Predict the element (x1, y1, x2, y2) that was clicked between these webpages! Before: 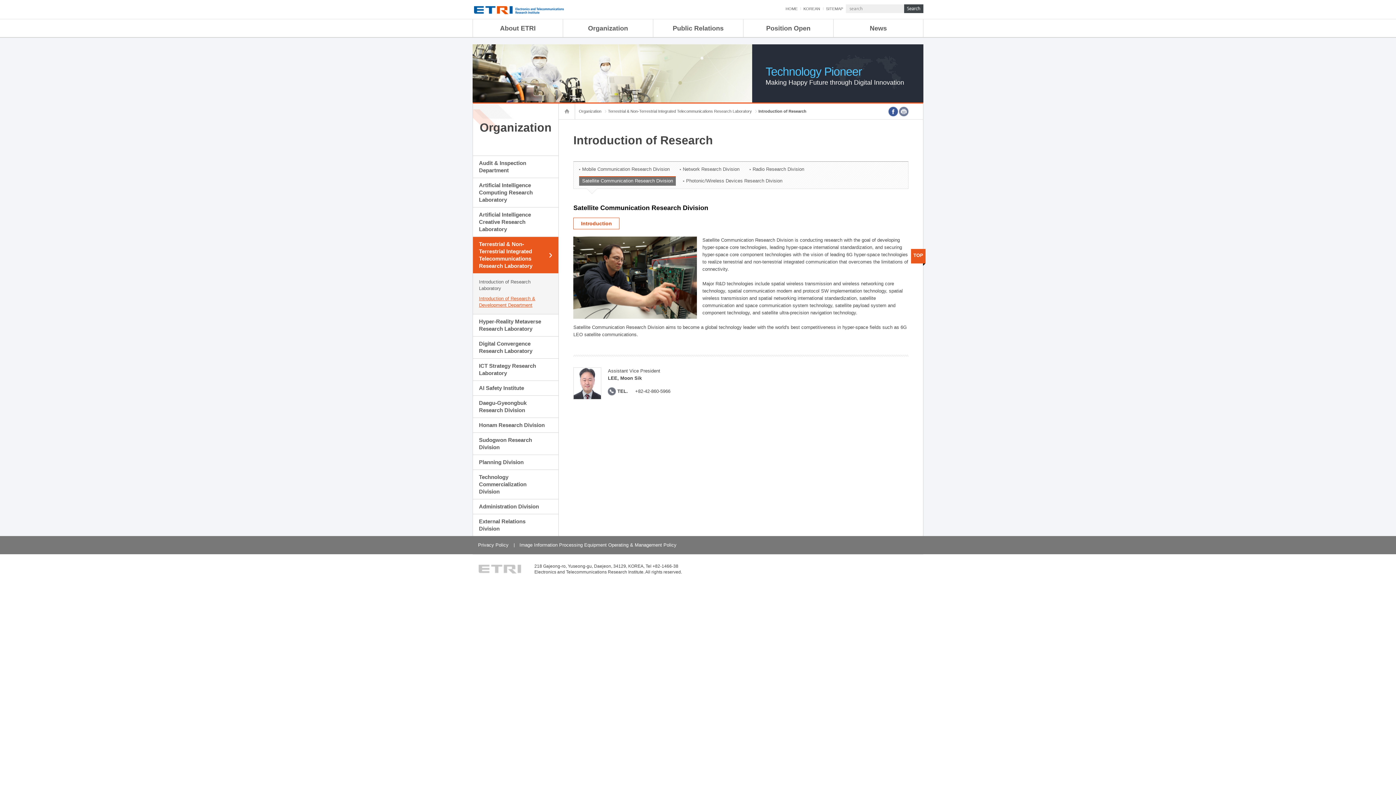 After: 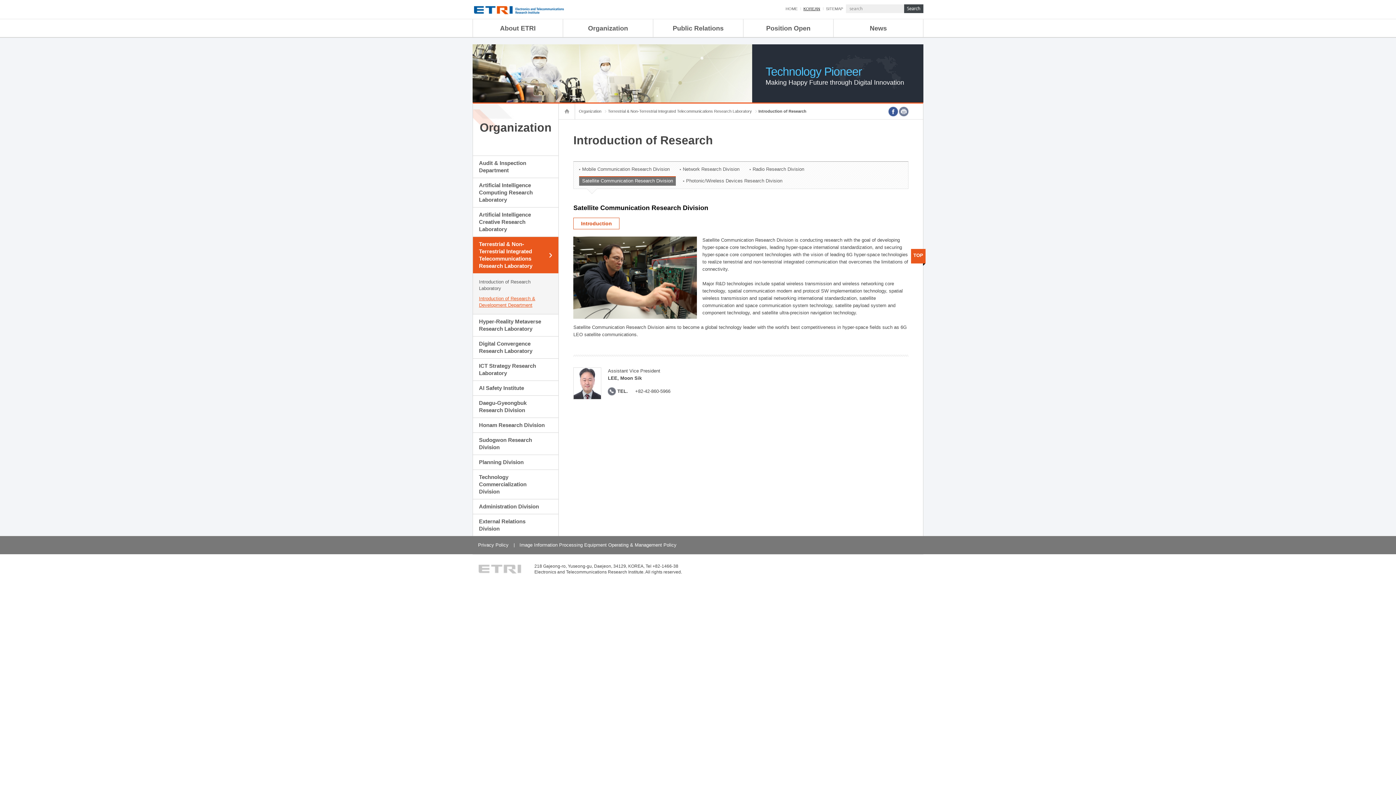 Action: bbox: (800, 4, 823, 13) label: KOREAN